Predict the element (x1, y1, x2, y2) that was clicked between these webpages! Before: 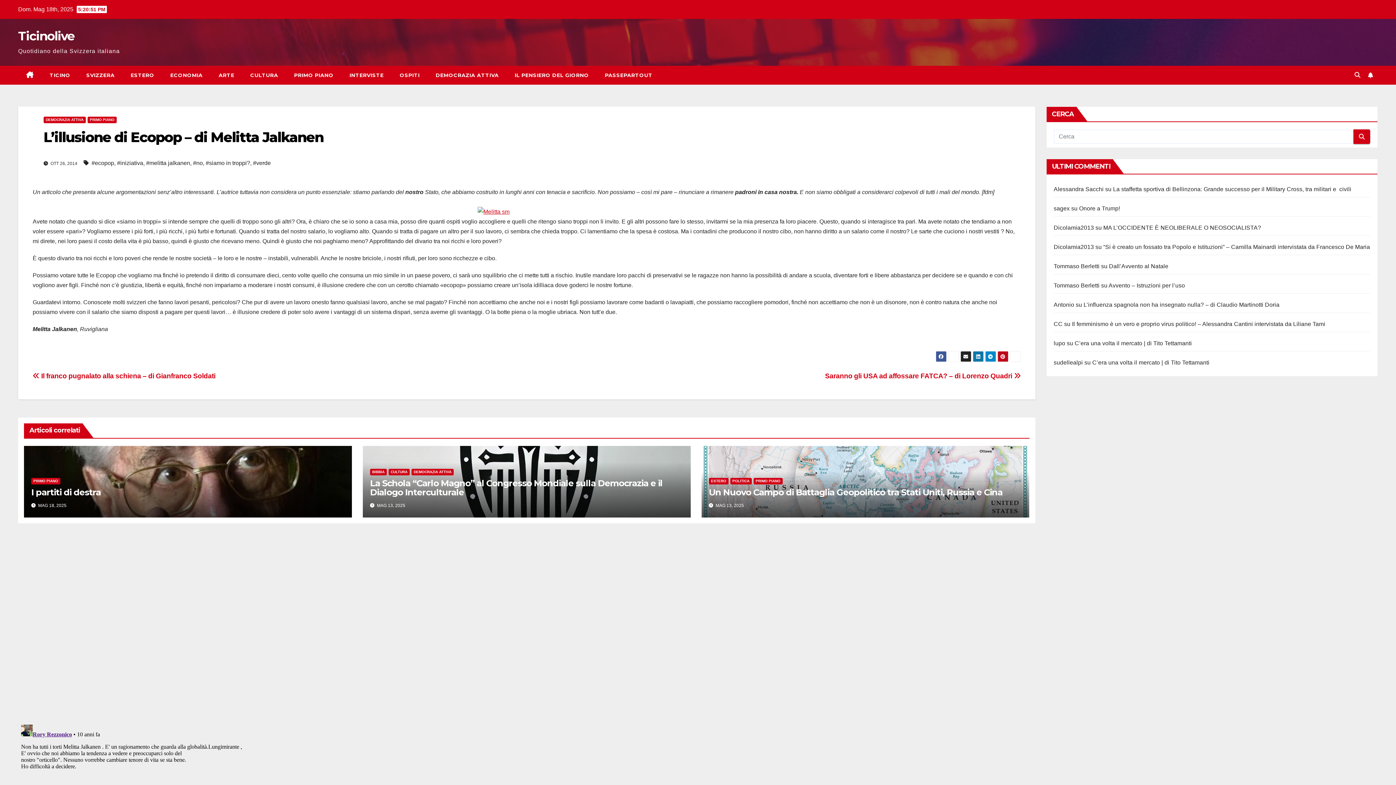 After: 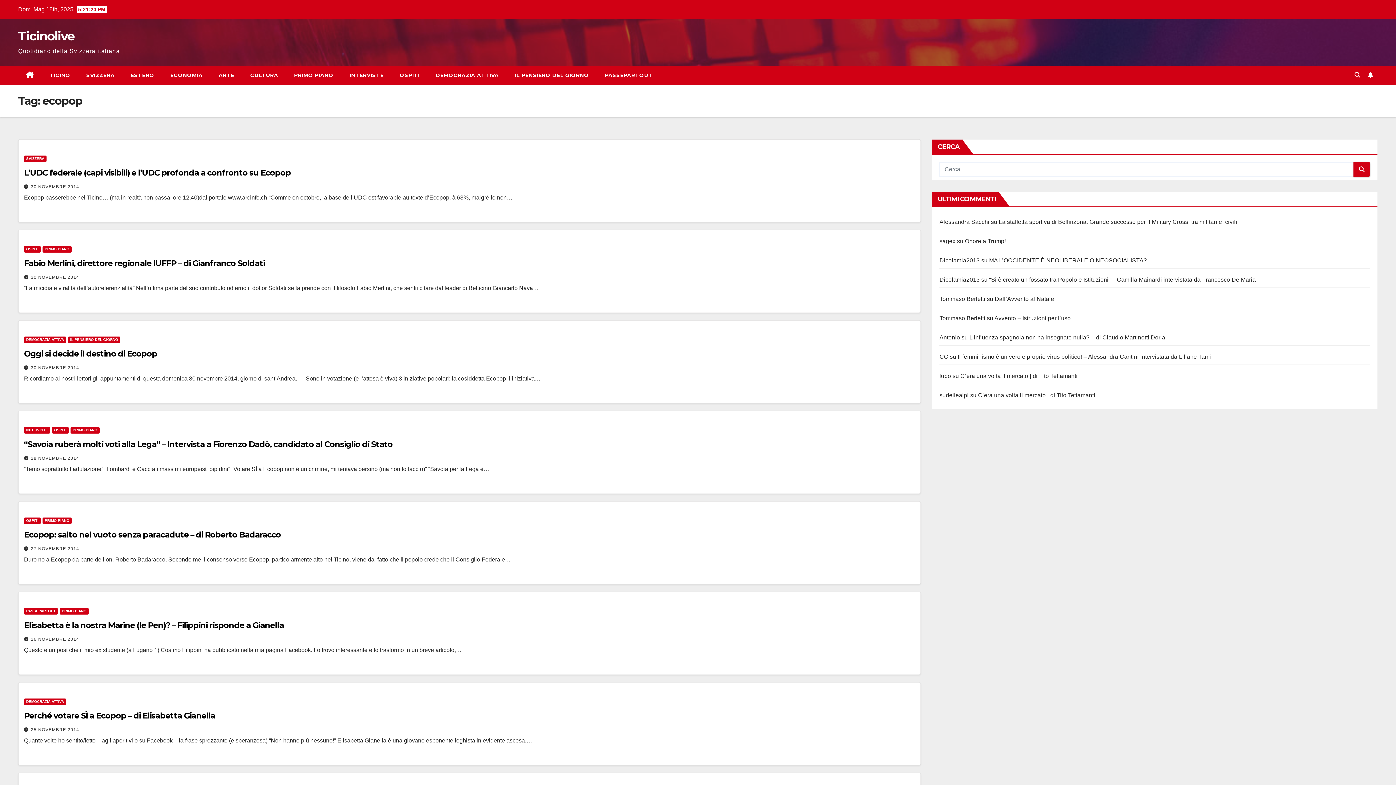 Action: label: #ecopop bbox: (91, 157, 114, 168)